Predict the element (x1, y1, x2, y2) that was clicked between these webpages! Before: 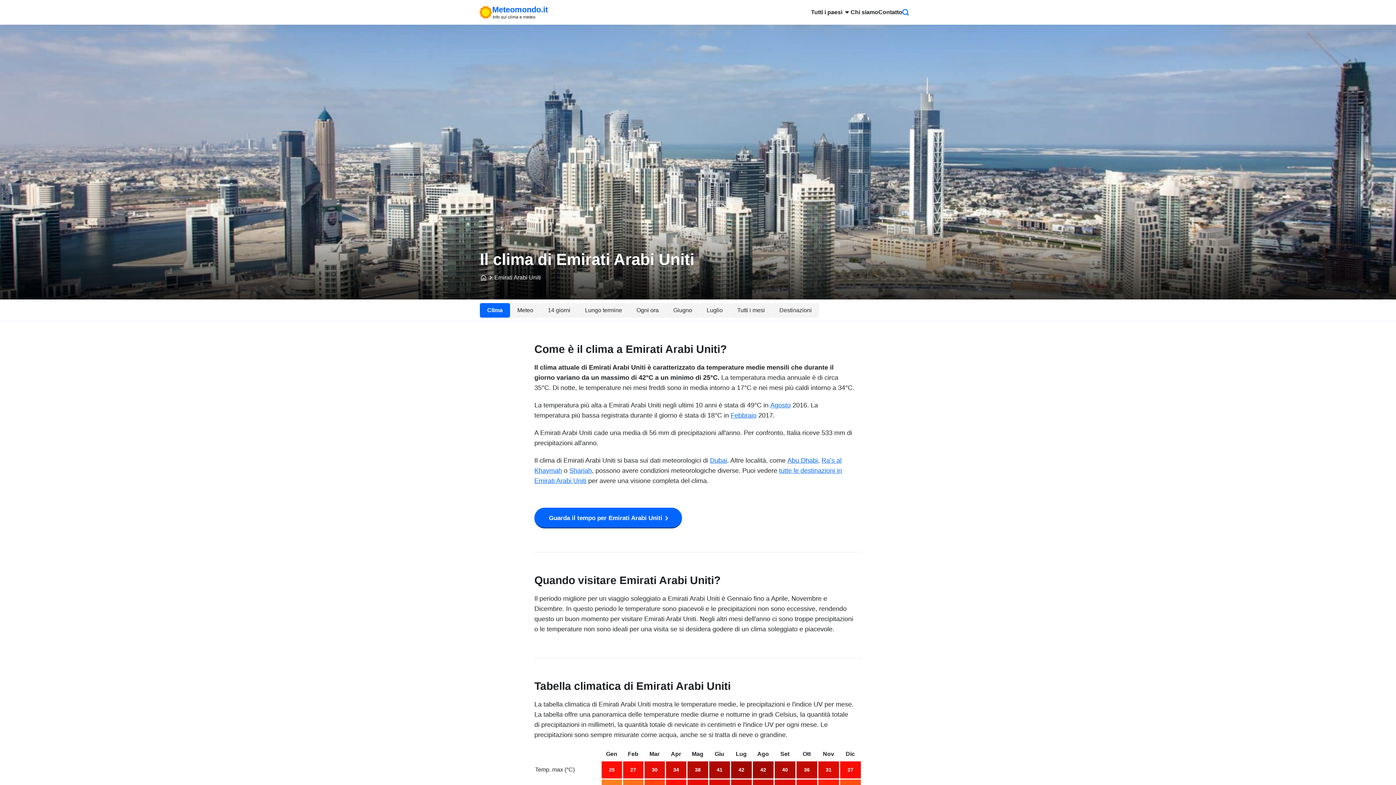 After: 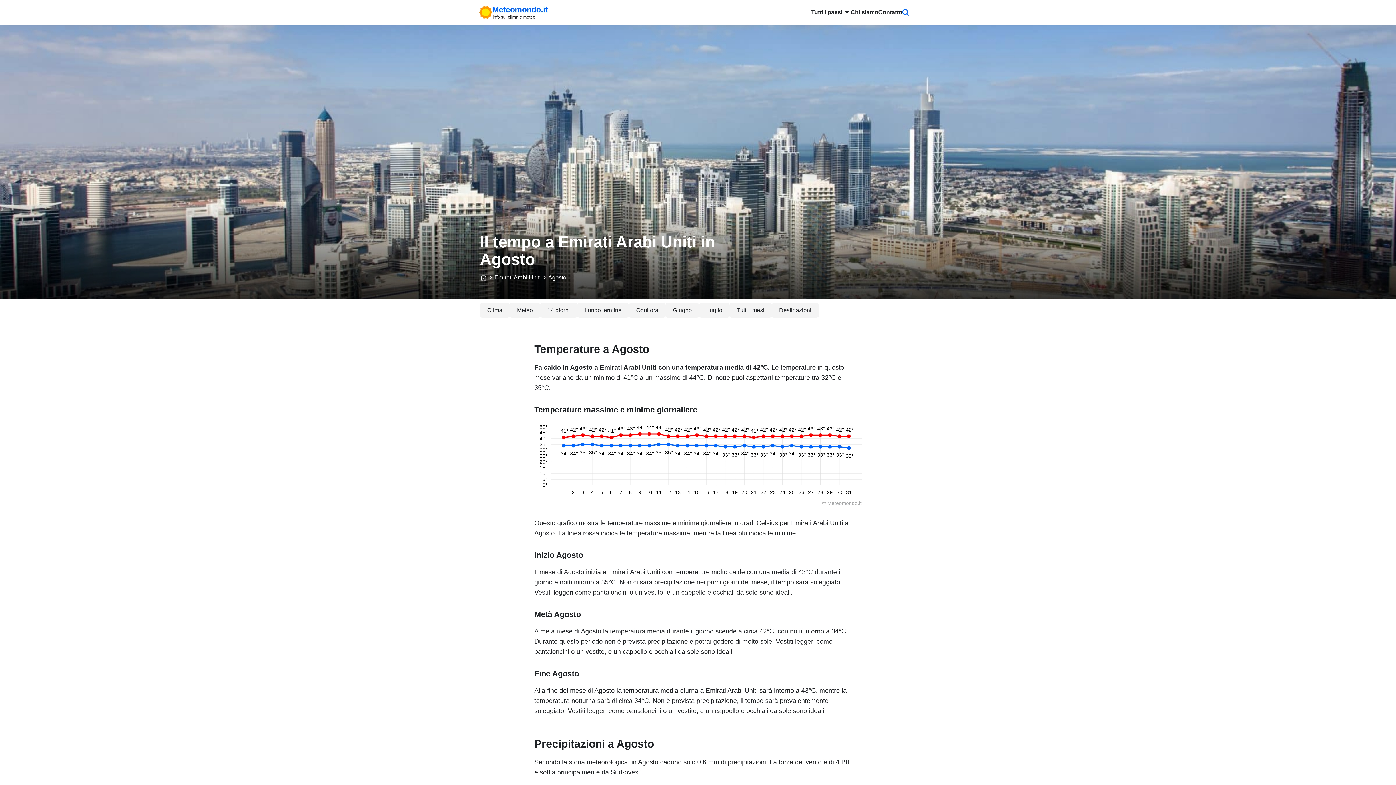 Action: bbox: (770, 401, 790, 409) label: Agosto